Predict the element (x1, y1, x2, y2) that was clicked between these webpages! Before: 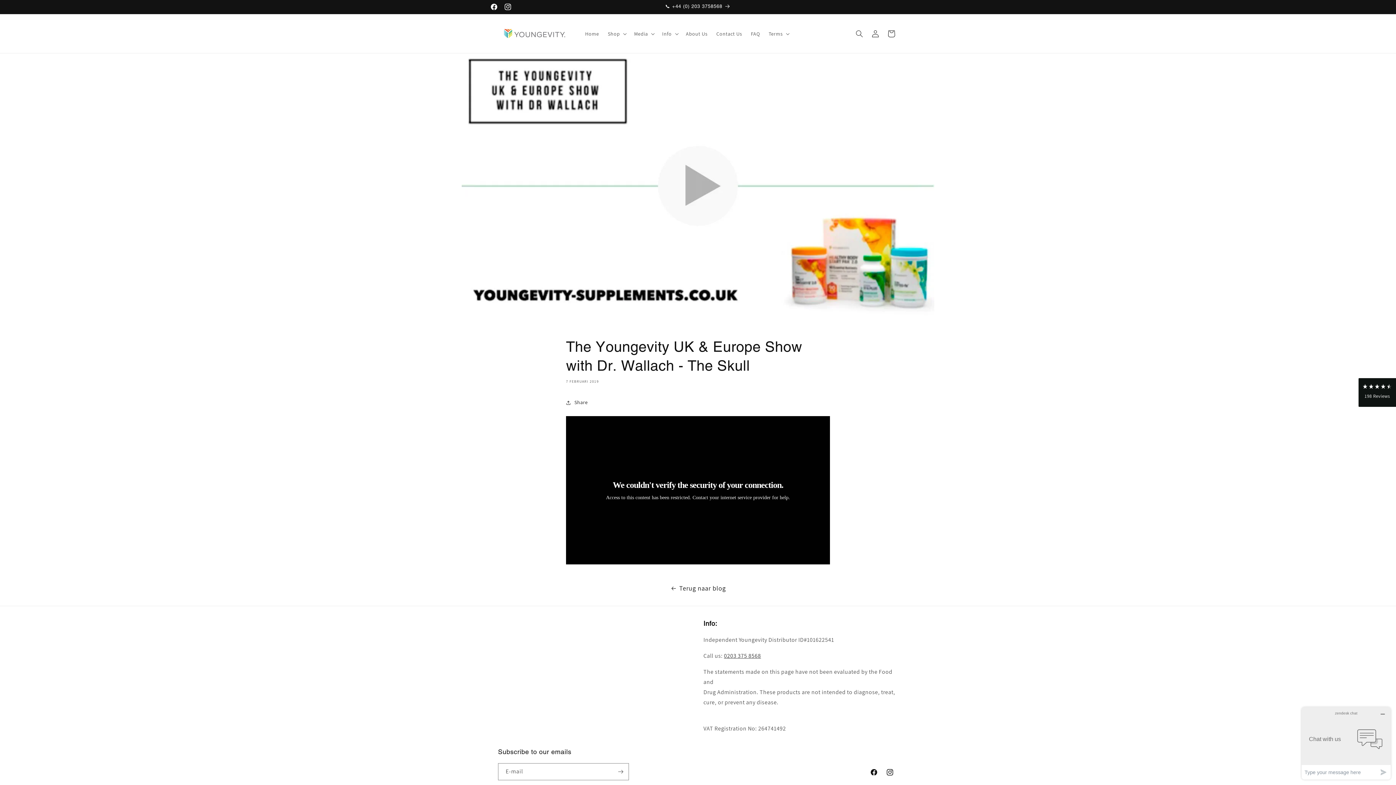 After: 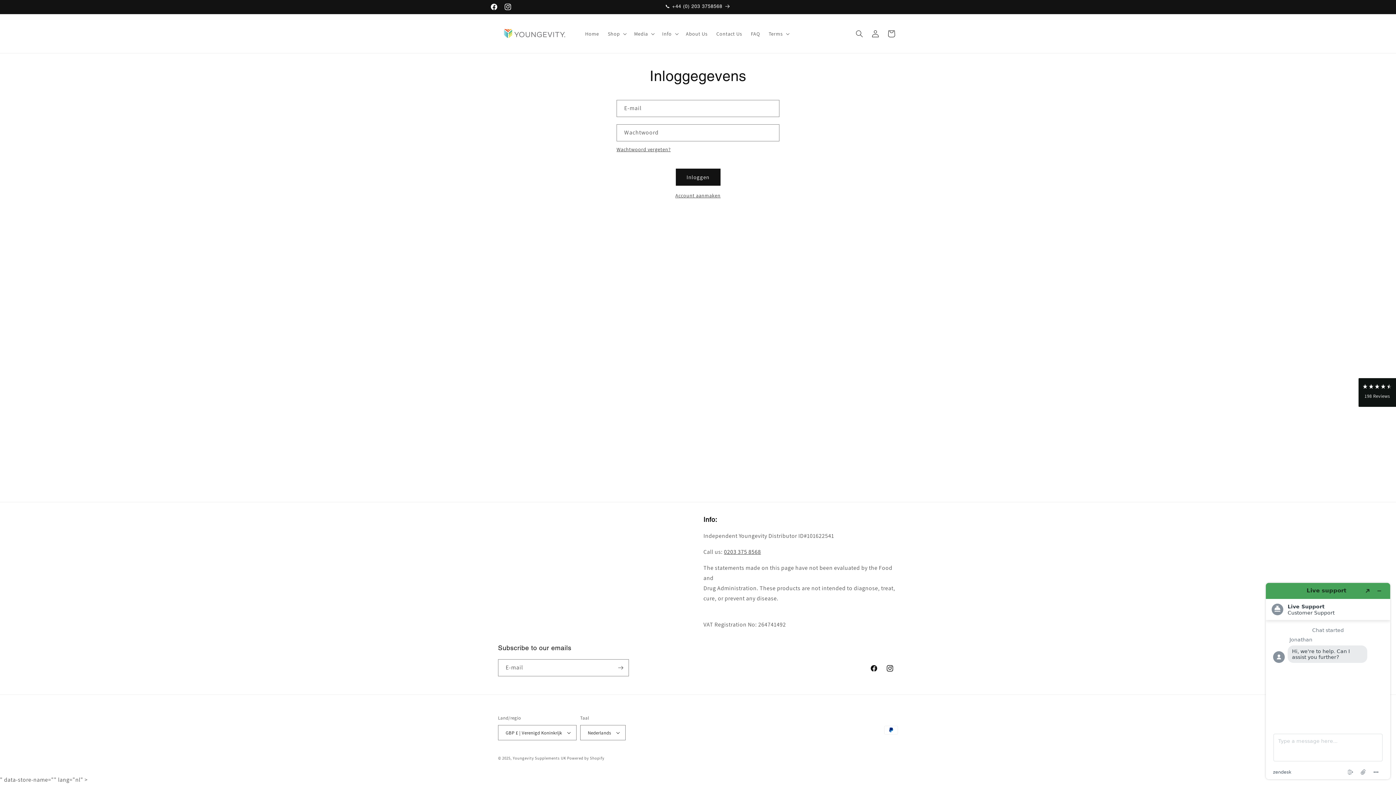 Action: bbox: (867, 25, 883, 41) label: Inloggen